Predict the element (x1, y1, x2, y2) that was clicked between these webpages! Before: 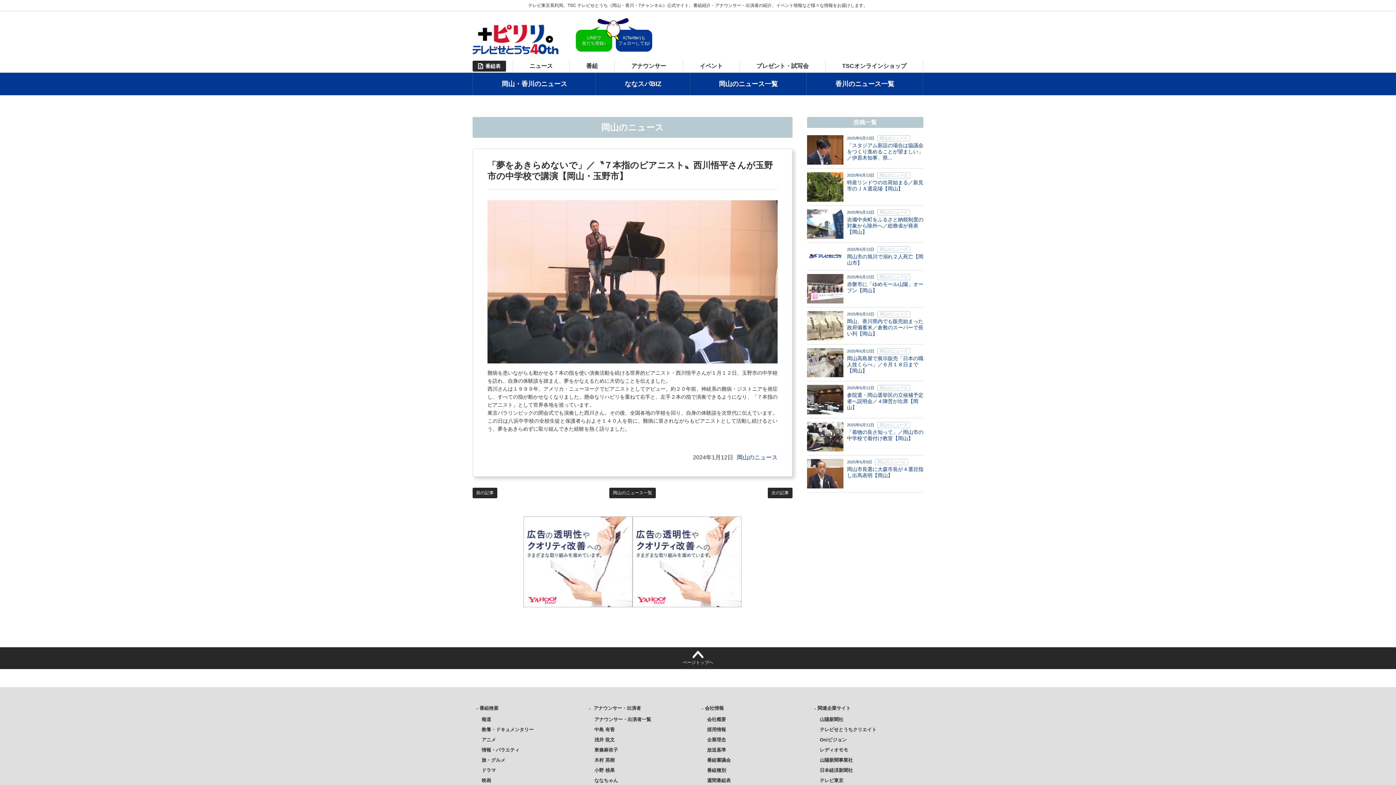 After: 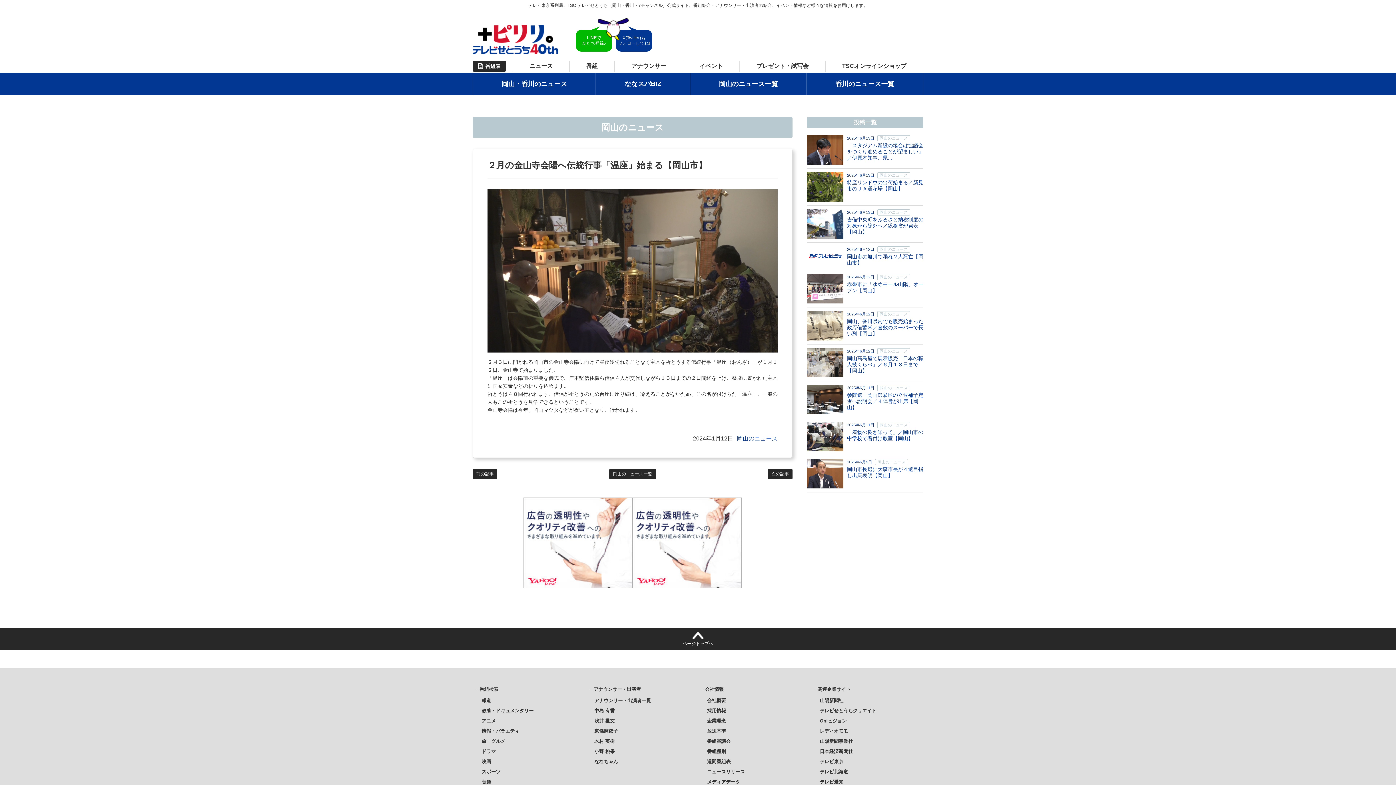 Action: label: 次の記事 bbox: (768, 487, 792, 498)